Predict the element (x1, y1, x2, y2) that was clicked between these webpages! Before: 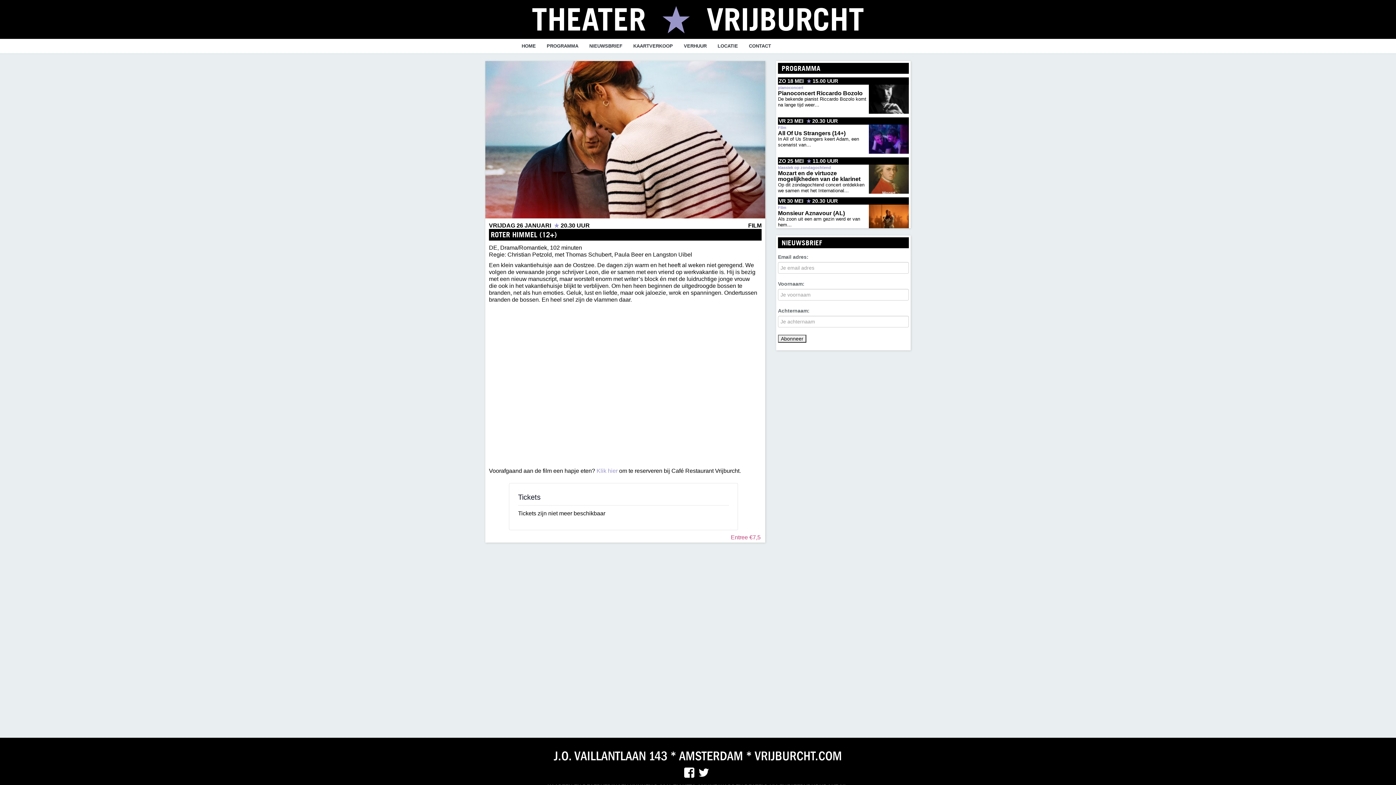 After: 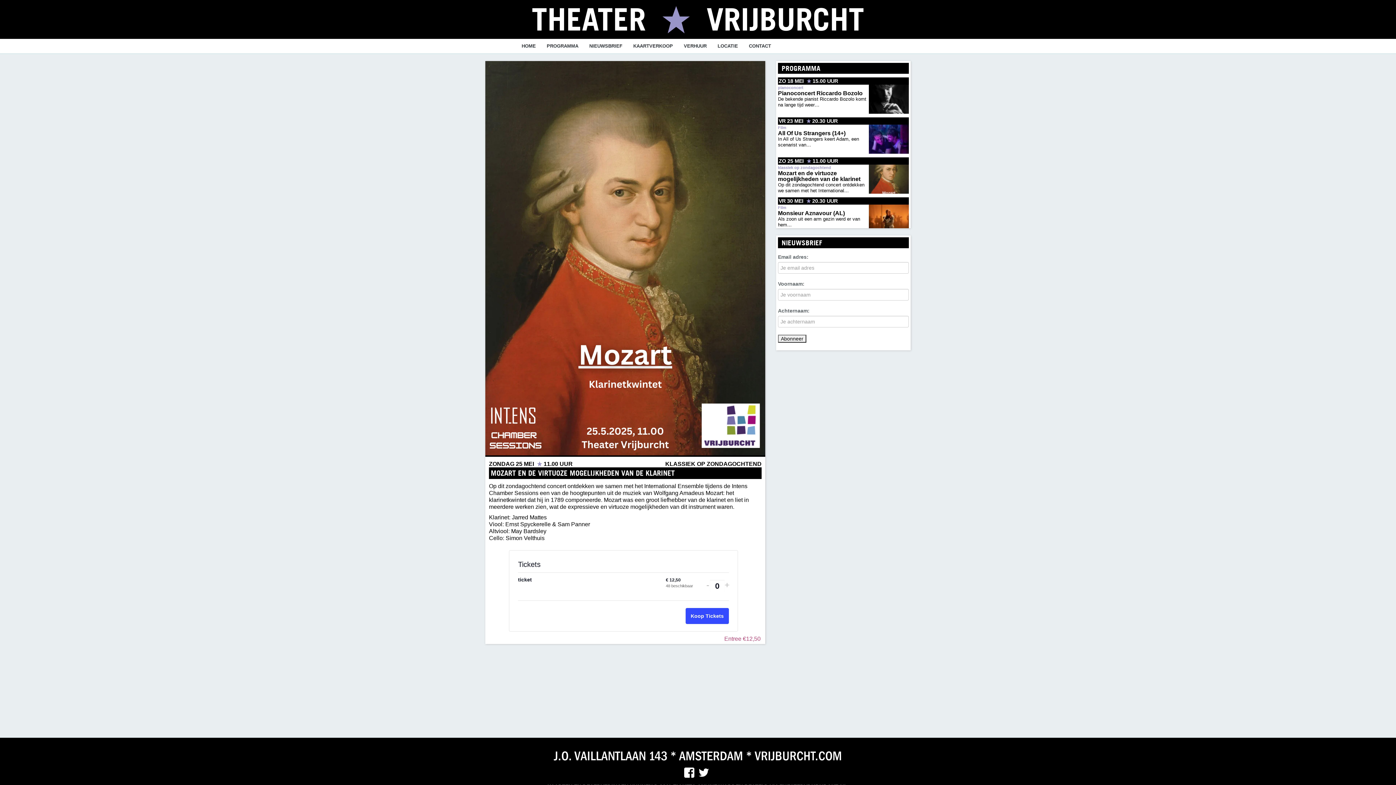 Action: bbox: (778, 157, 909, 193) label: ZO 25 MEI 11.00 UUR
klassiek op zondagochtend
Mozart en de virtuoze mogelijkheden van de klarinet
Op dit zondagochtend concert ontdekken we samen met het International…